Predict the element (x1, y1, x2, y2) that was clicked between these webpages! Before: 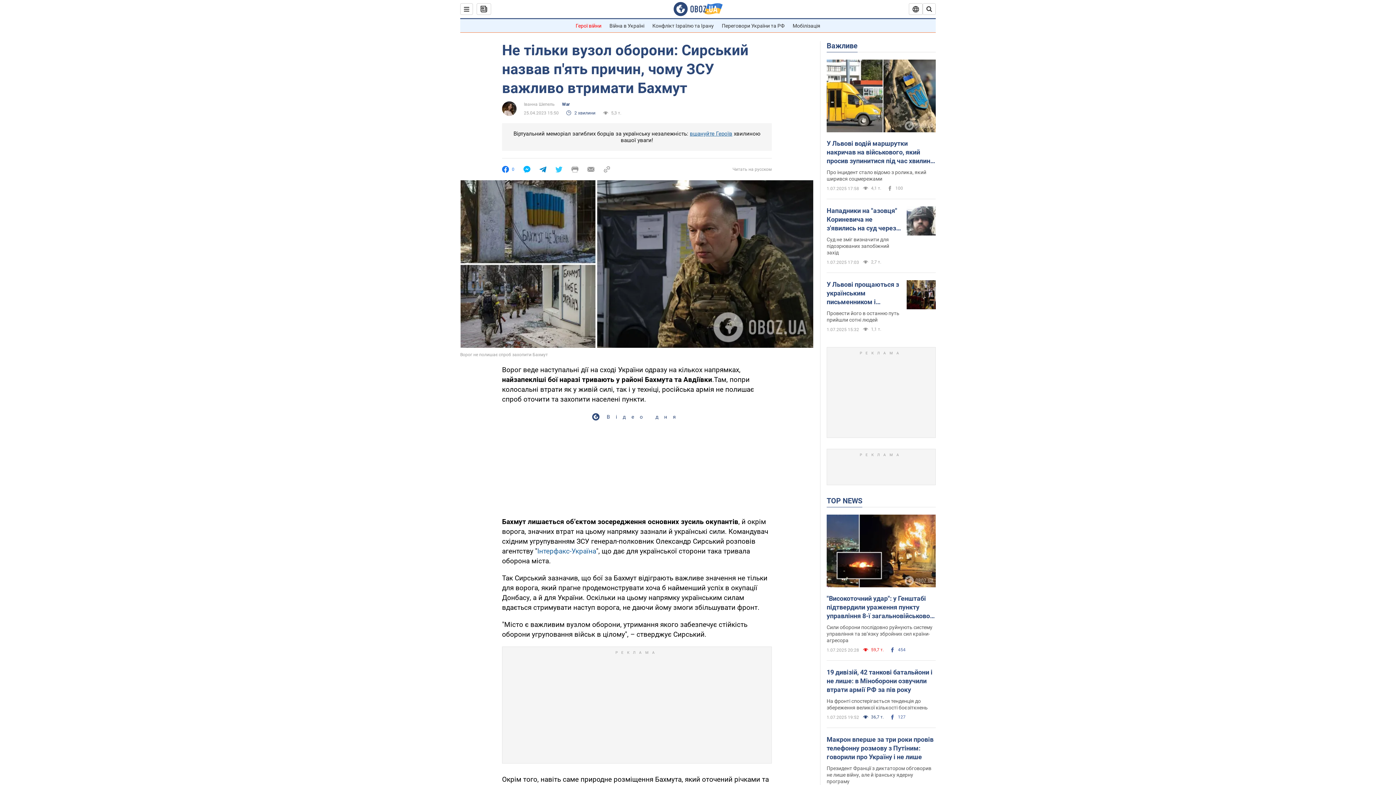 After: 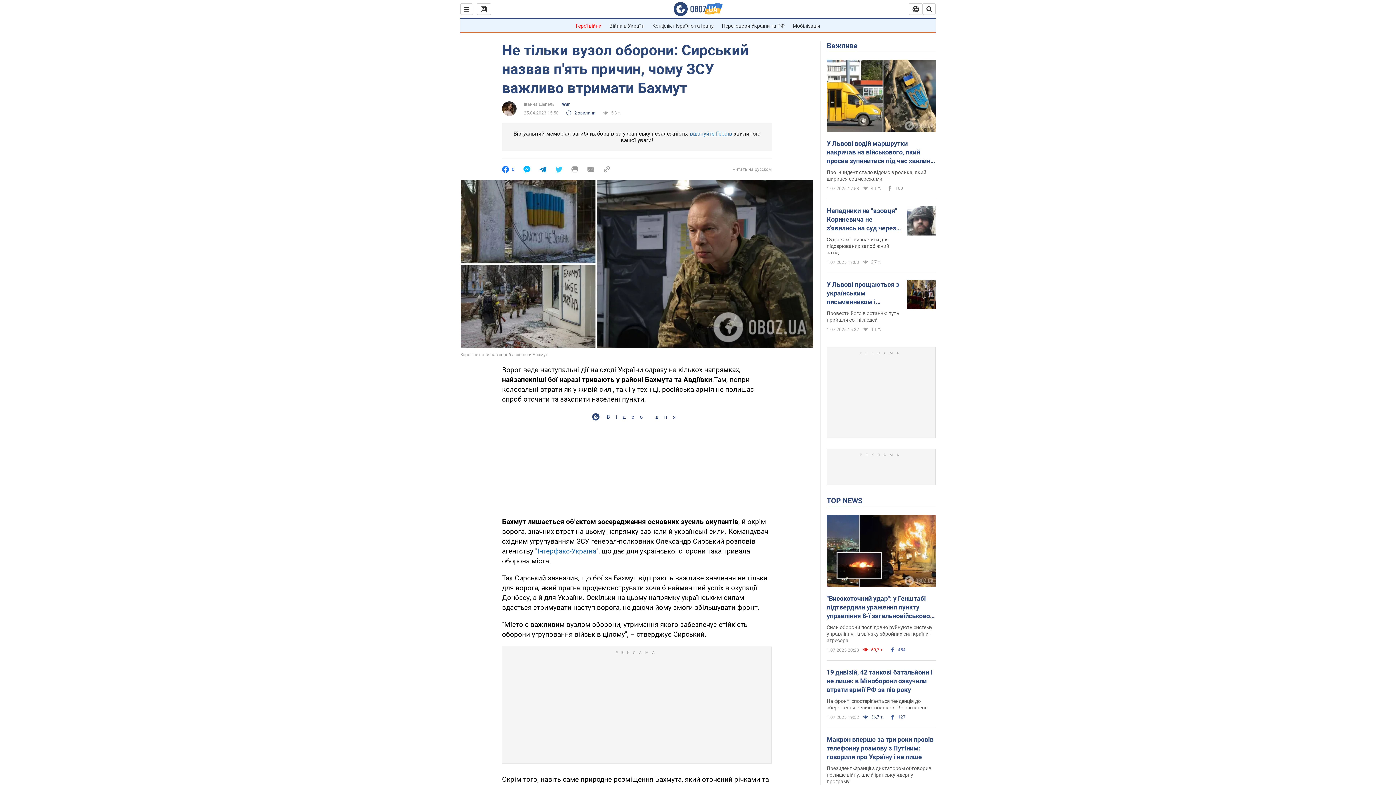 Action: bbox: (539, 166, 546, 172)